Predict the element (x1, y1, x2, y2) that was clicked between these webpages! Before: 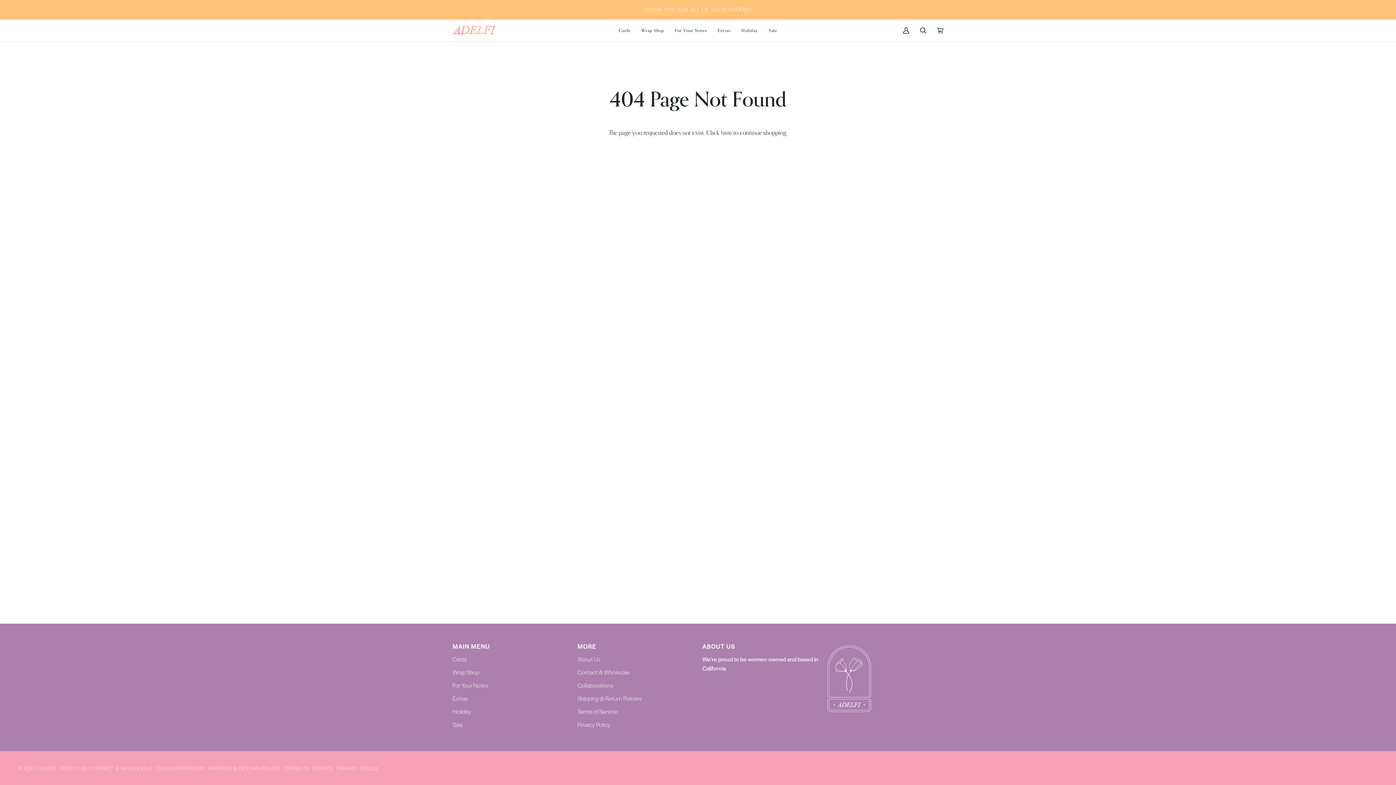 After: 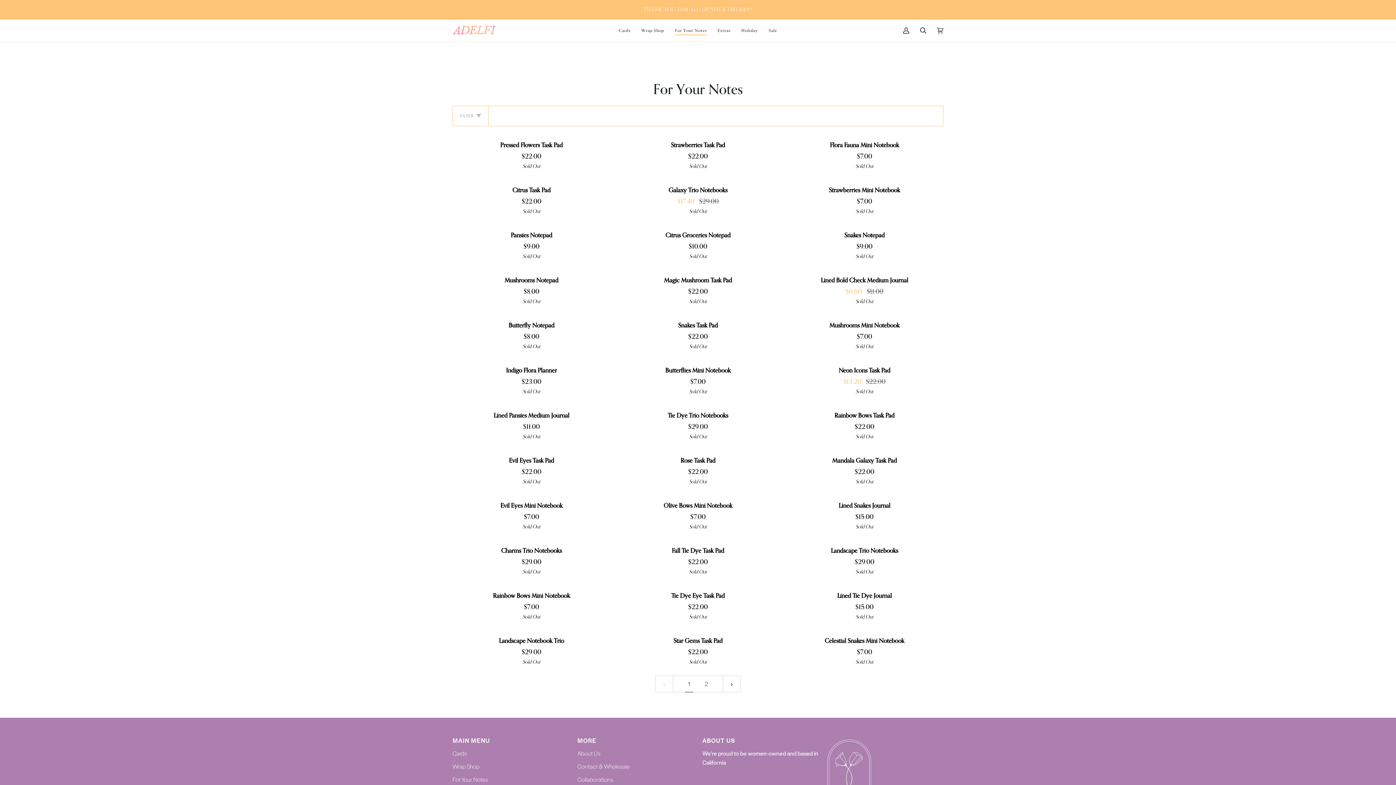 Action: label: For Your Notes bbox: (669, 19, 712, 41)